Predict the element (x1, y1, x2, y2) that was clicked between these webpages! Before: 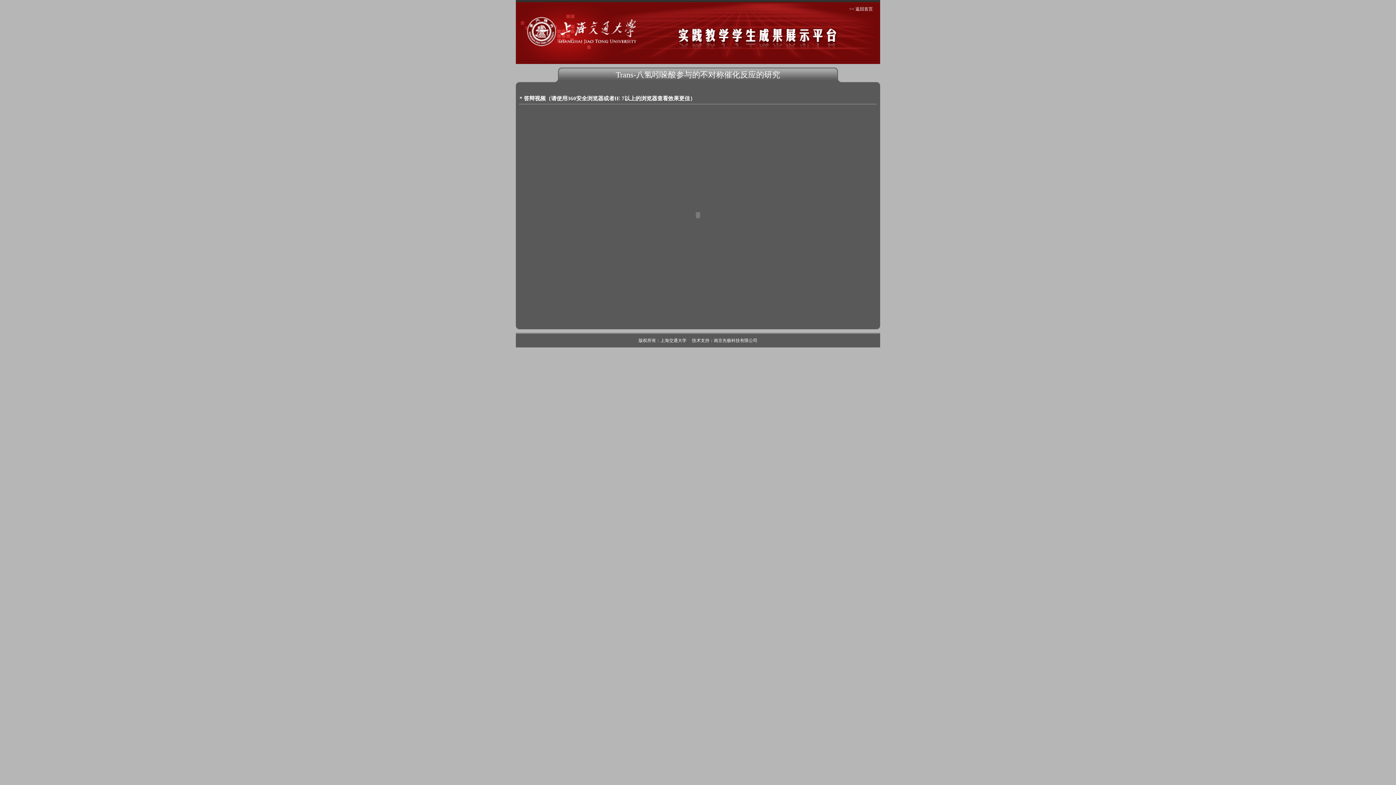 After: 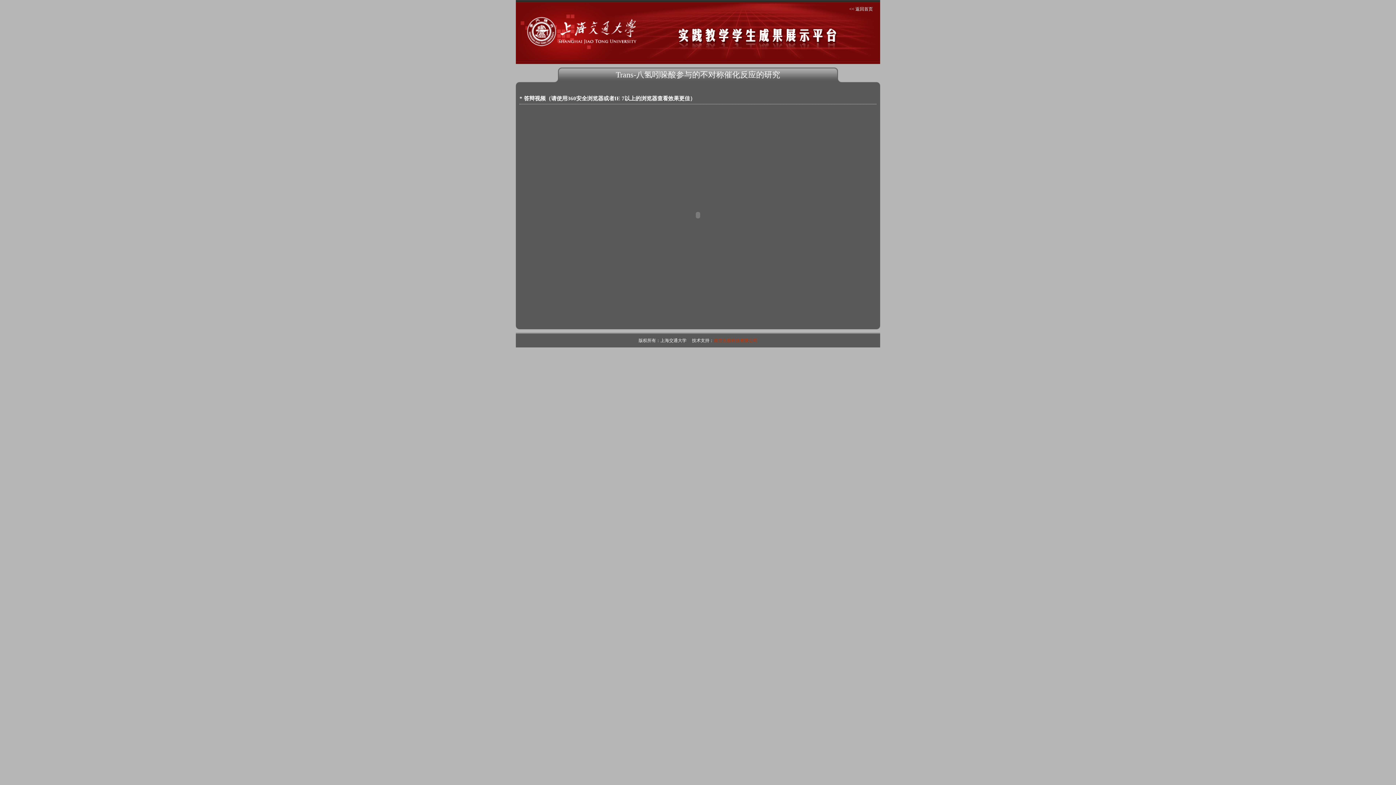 Action: label: 南京先极科技有限公司 bbox: (714, 338, 757, 343)